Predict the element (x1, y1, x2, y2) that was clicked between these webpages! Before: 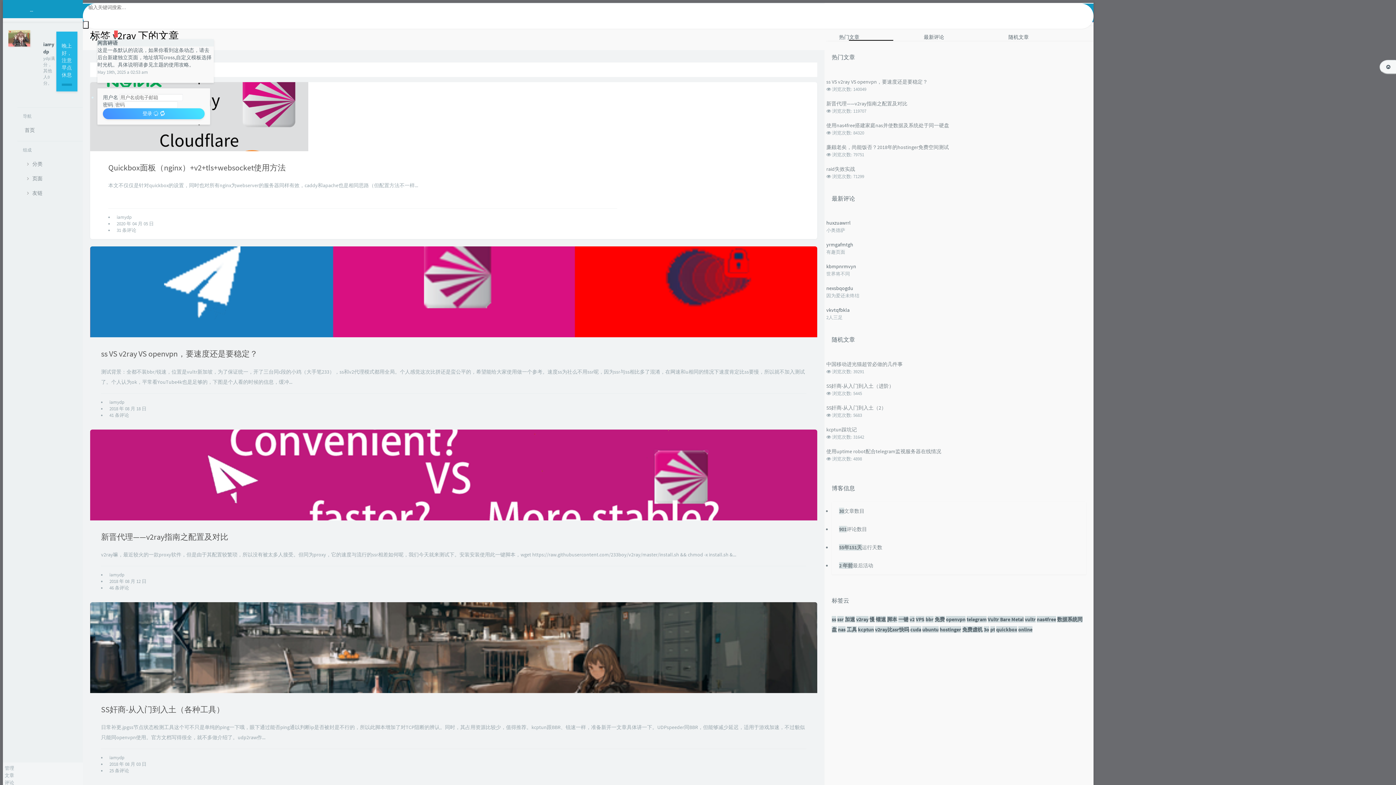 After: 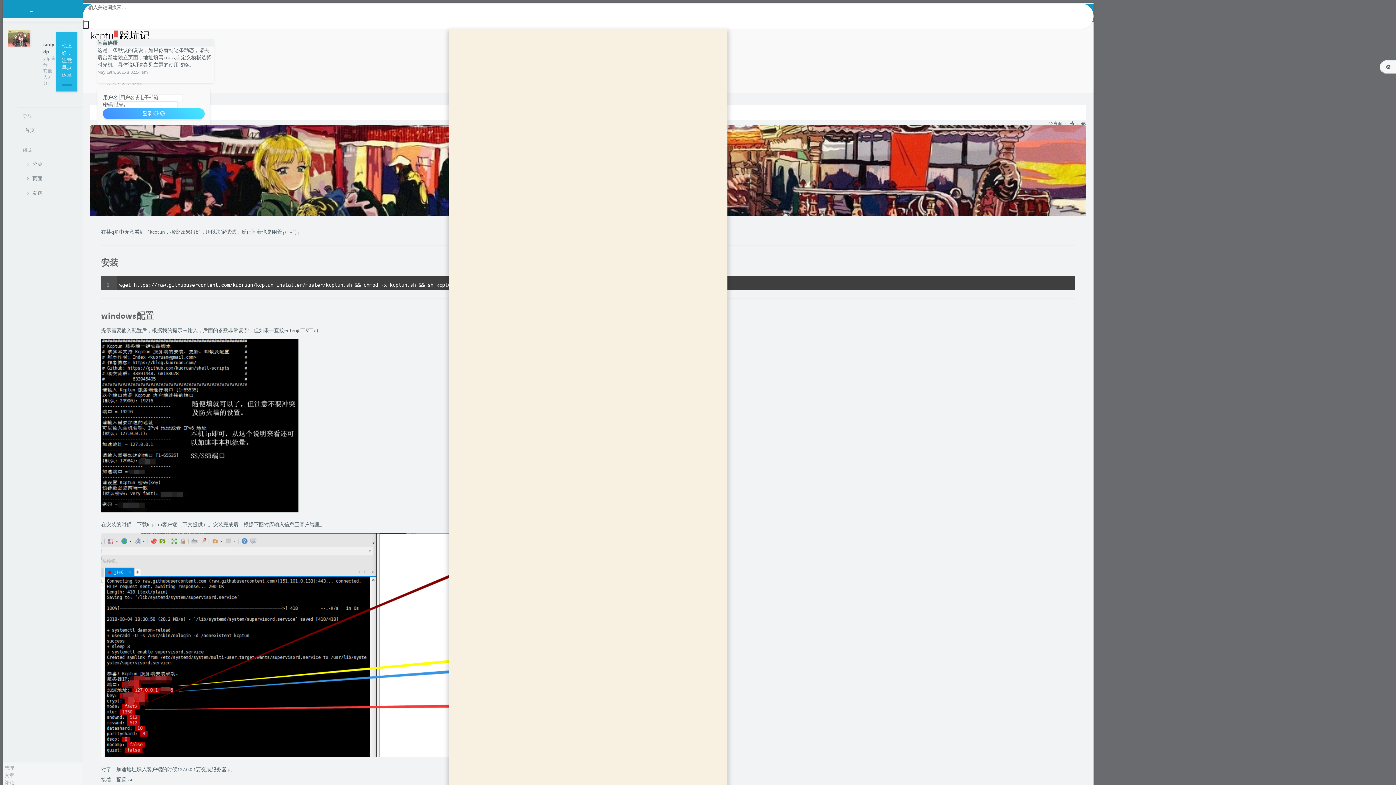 Action: bbox: (826, 426, 857, 433) label: kcptun踩坑记